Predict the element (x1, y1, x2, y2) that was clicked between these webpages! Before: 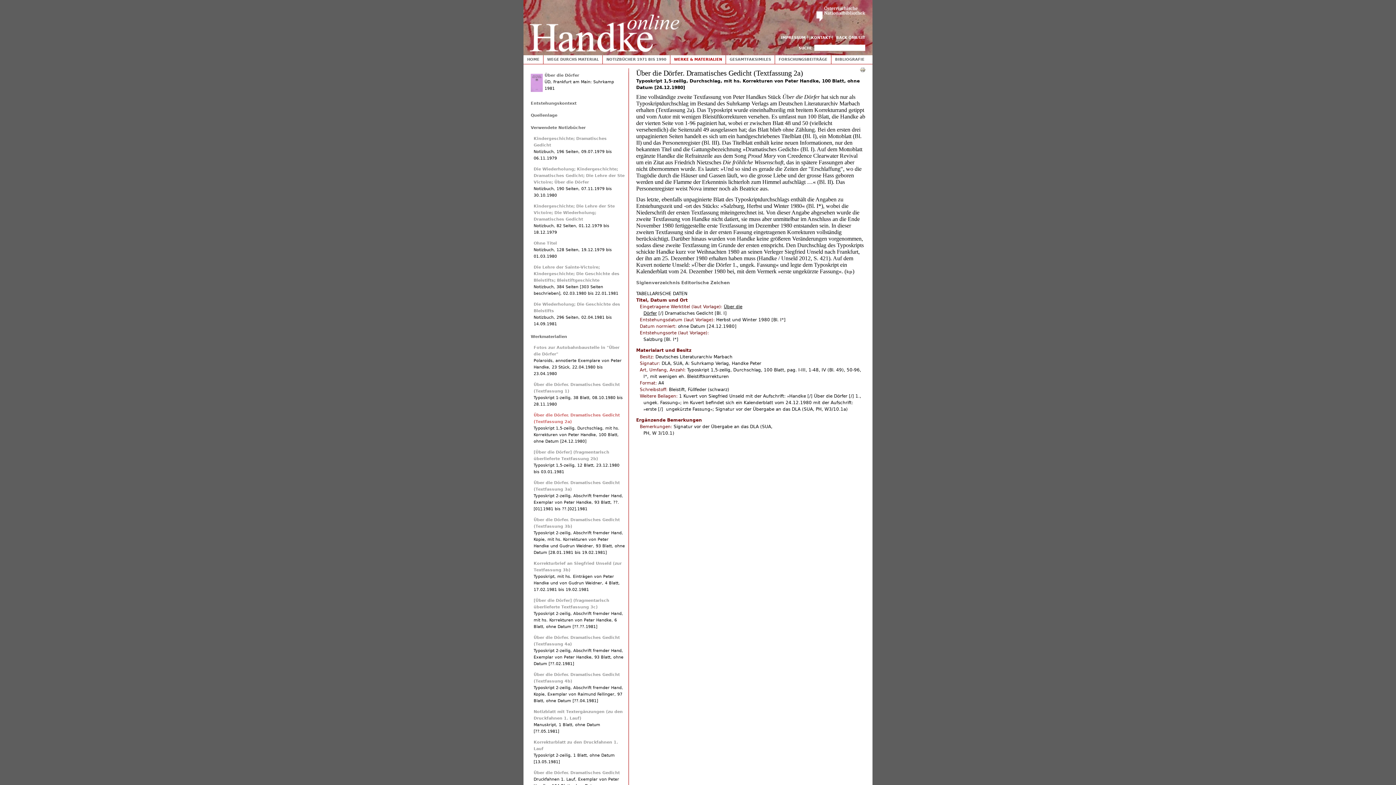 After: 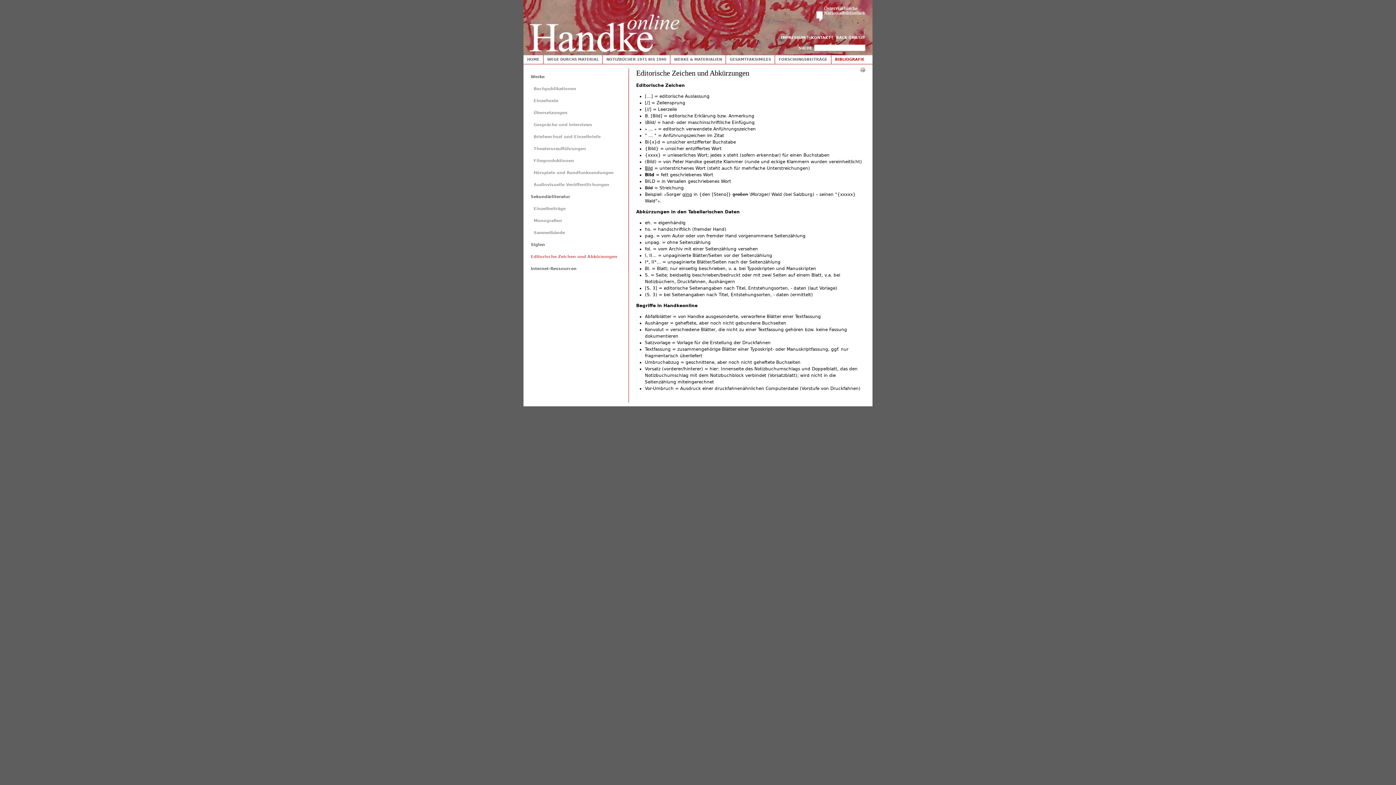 Action: bbox: (681, 280, 730, 285) label: Editorische Zeichen